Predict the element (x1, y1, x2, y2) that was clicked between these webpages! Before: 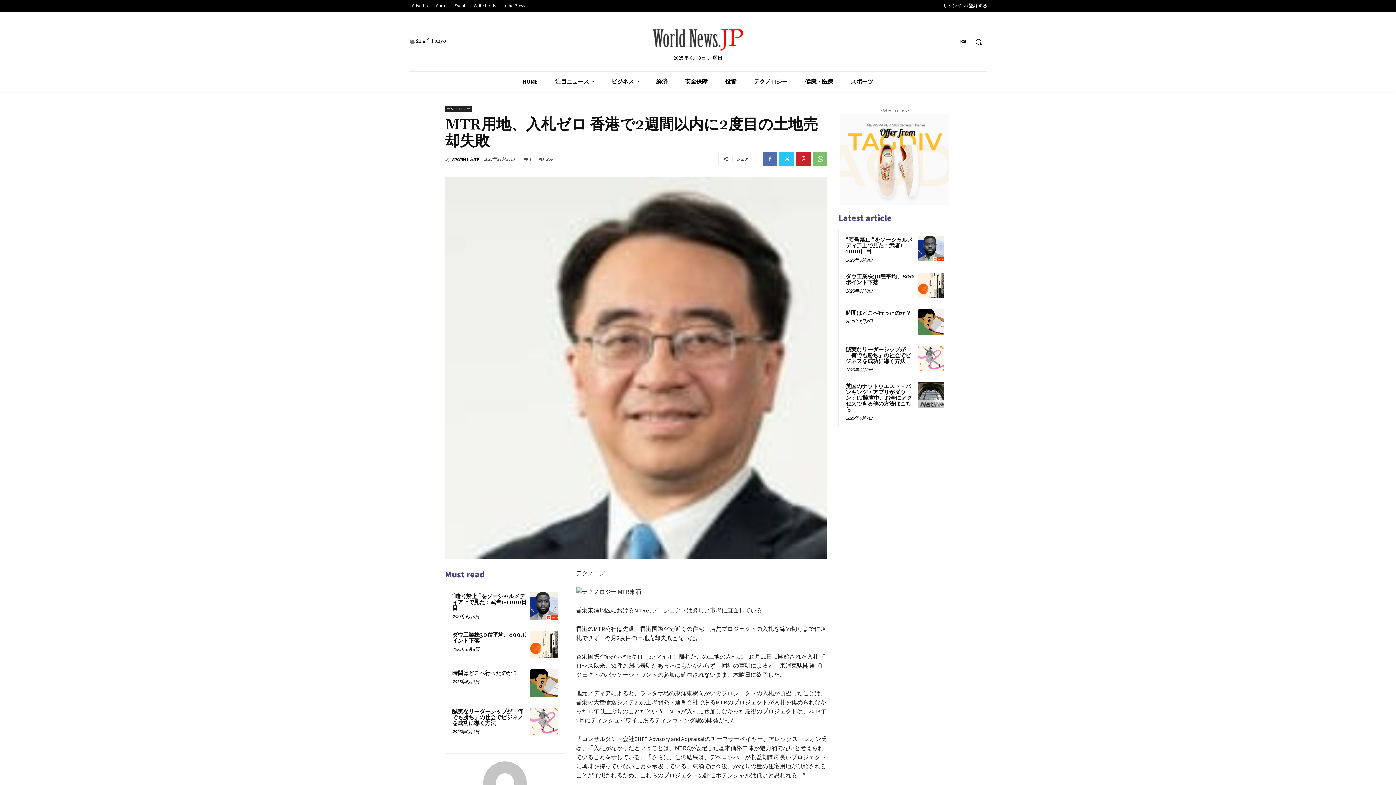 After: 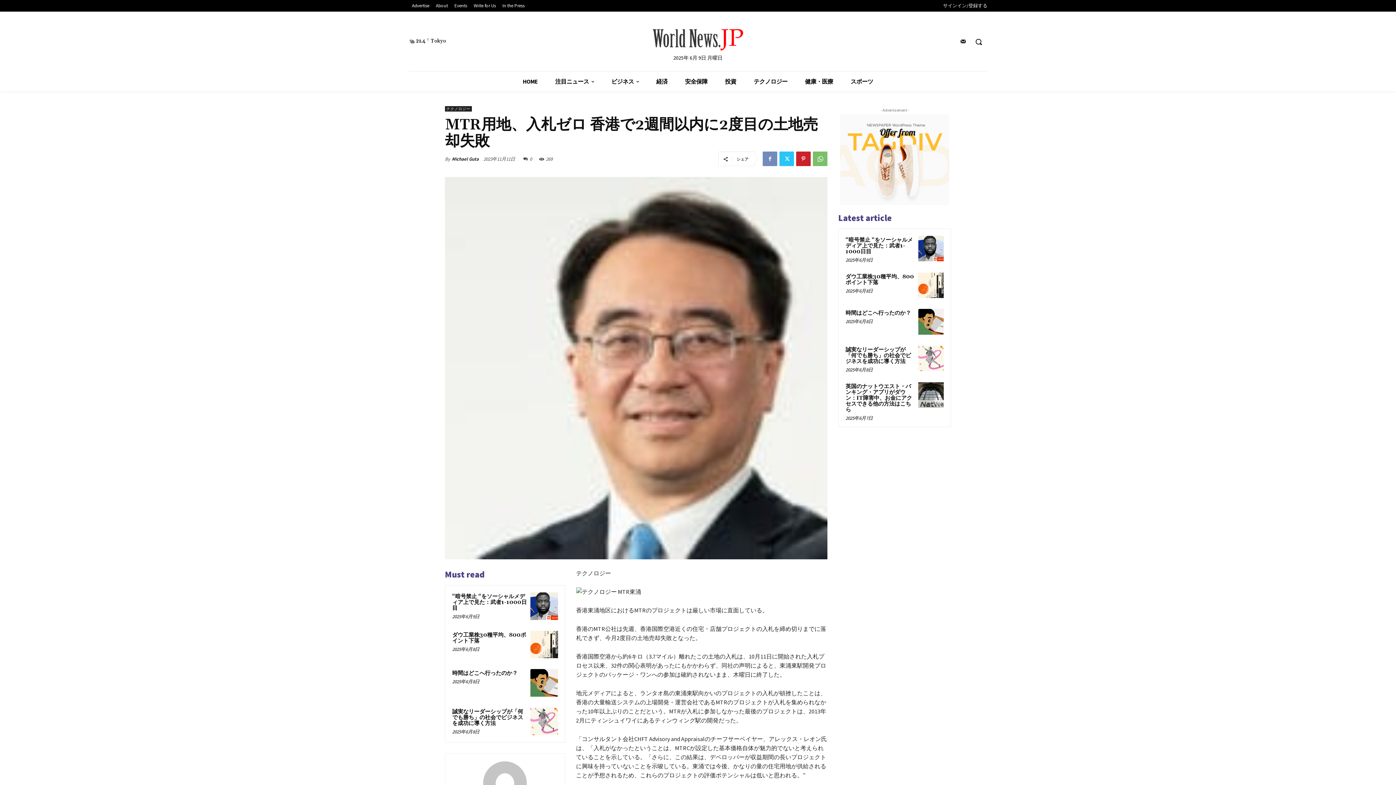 Action: bbox: (762, 151, 777, 166)